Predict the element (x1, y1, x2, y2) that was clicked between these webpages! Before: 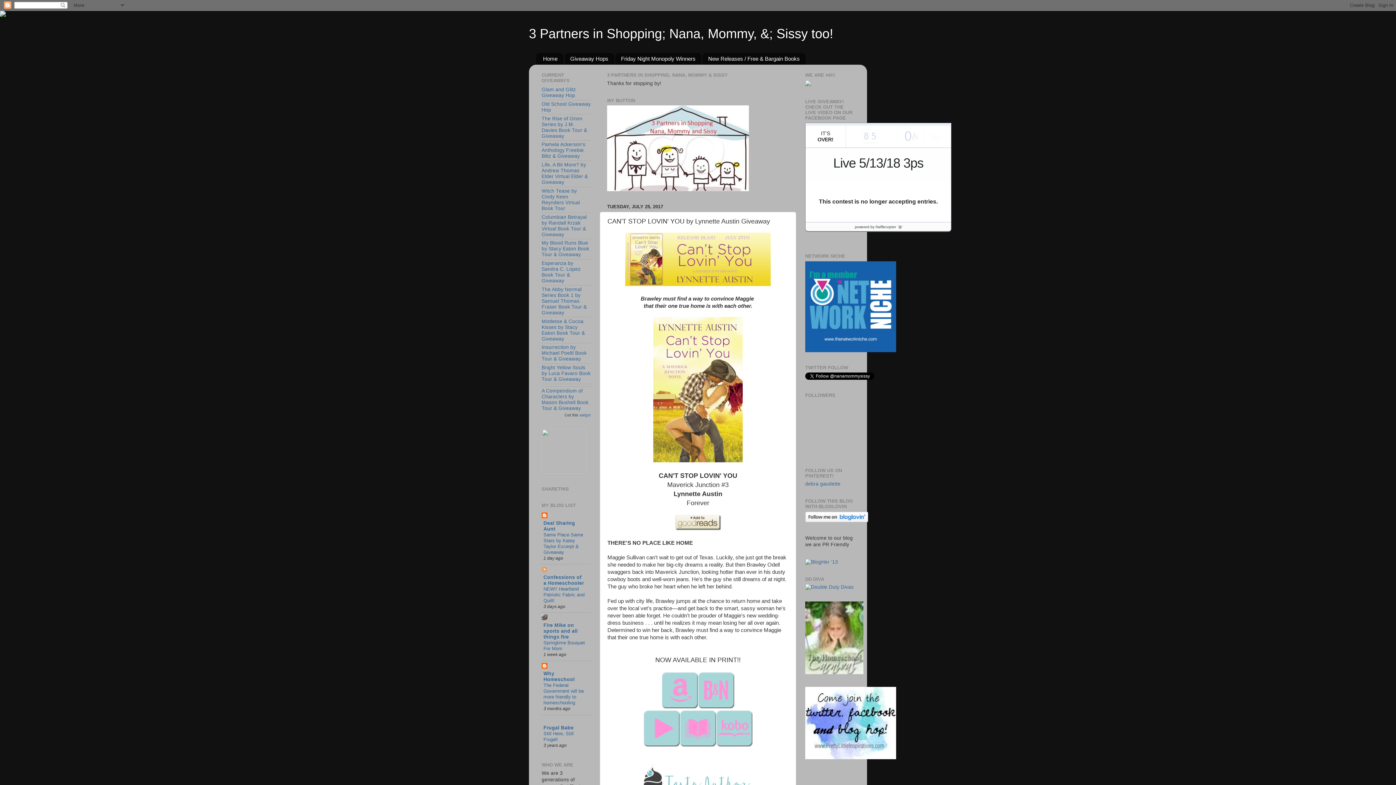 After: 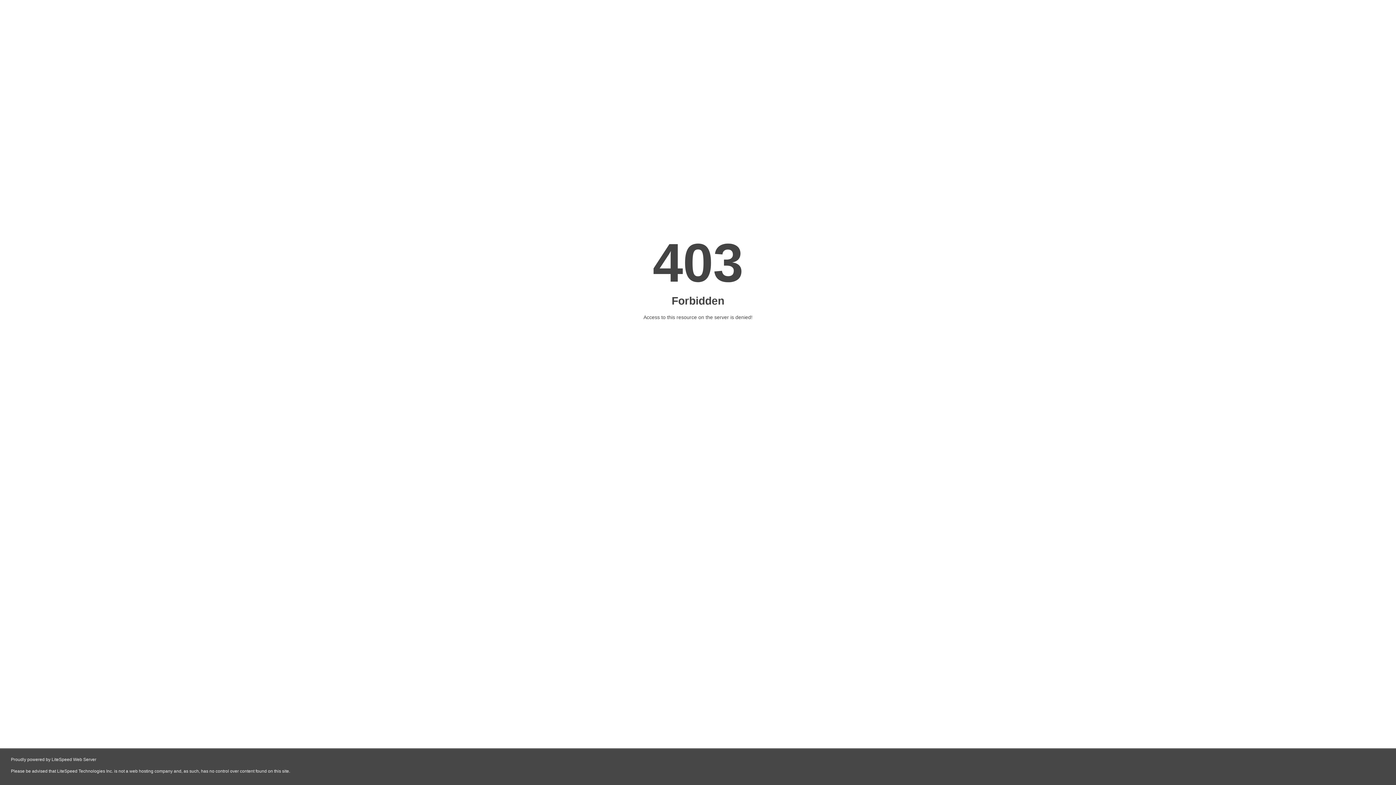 Action: bbox: (541, 469, 586, 474)